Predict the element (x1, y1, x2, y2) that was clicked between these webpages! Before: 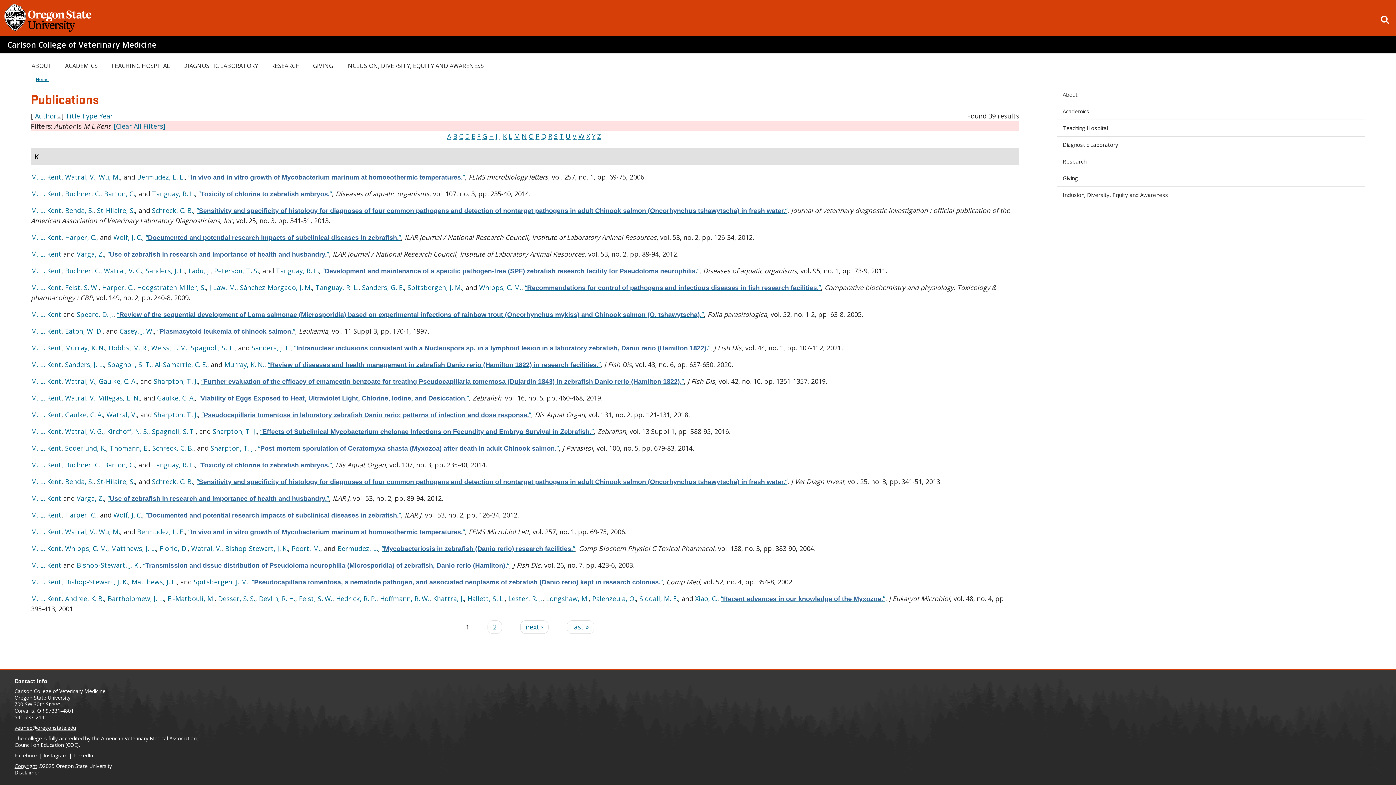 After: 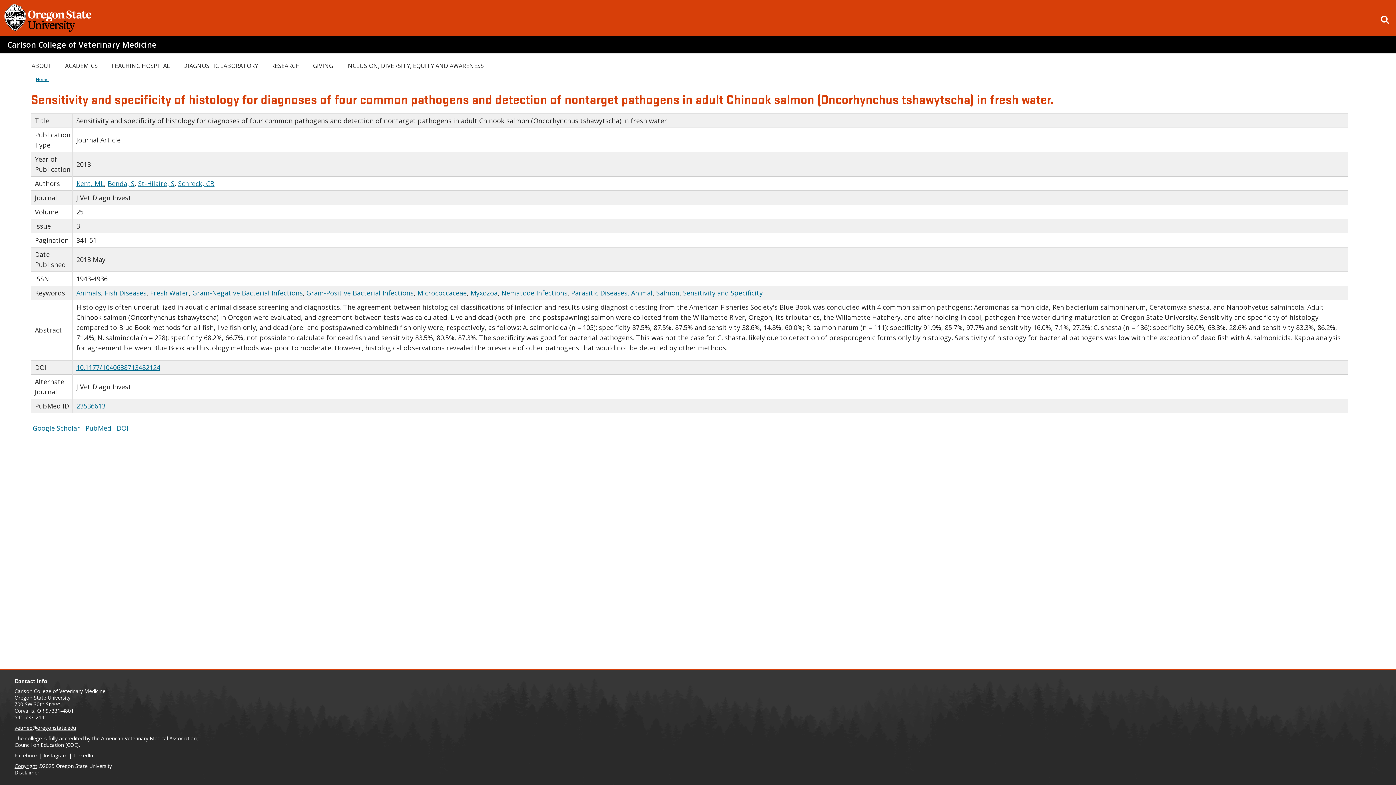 Action: bbox: (196, 477, 787, 486) label: “Sensitivity and specificity of histology for diagnoses of four common pathogens and detection of nontarget pathogens in adult Chinook salmon (Oncorhynchus tshawytscha) in fresh water.”